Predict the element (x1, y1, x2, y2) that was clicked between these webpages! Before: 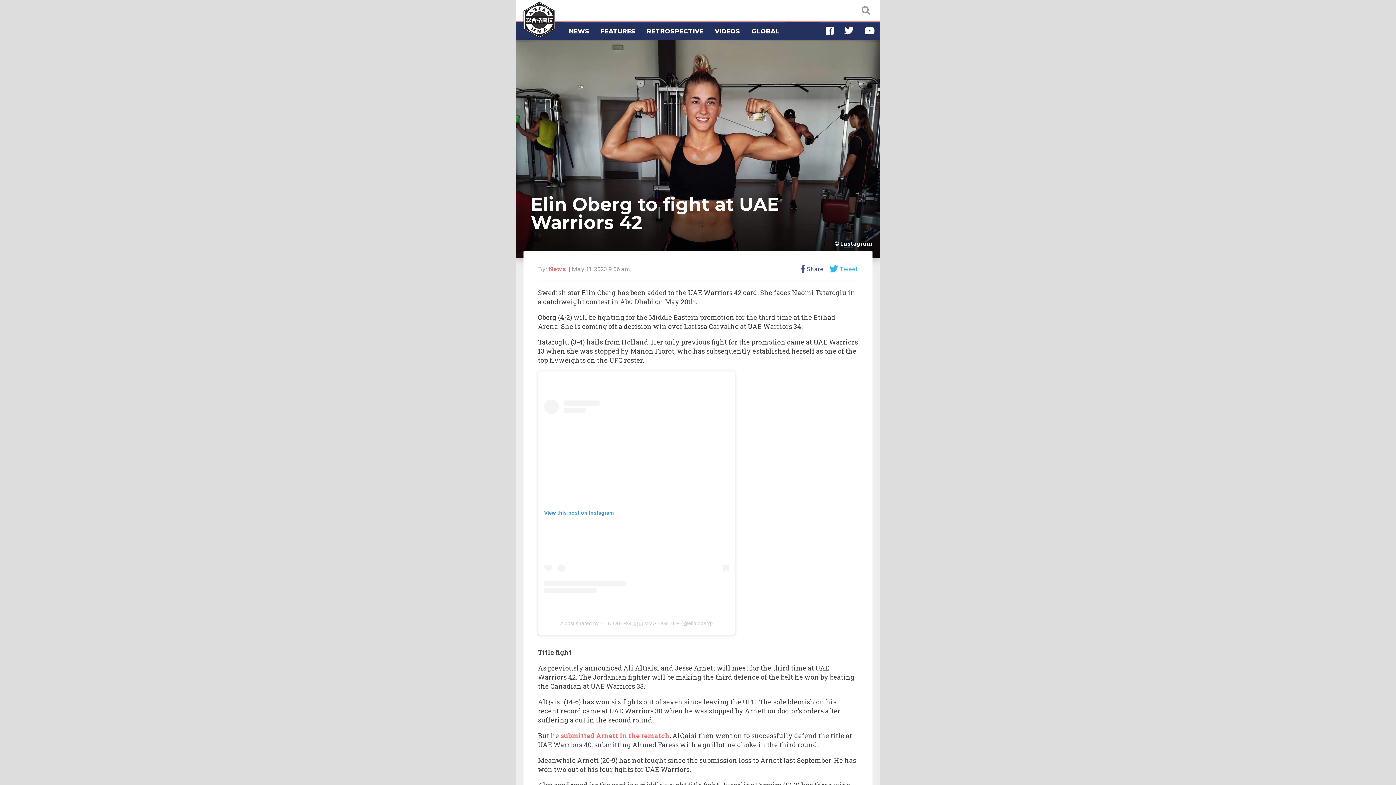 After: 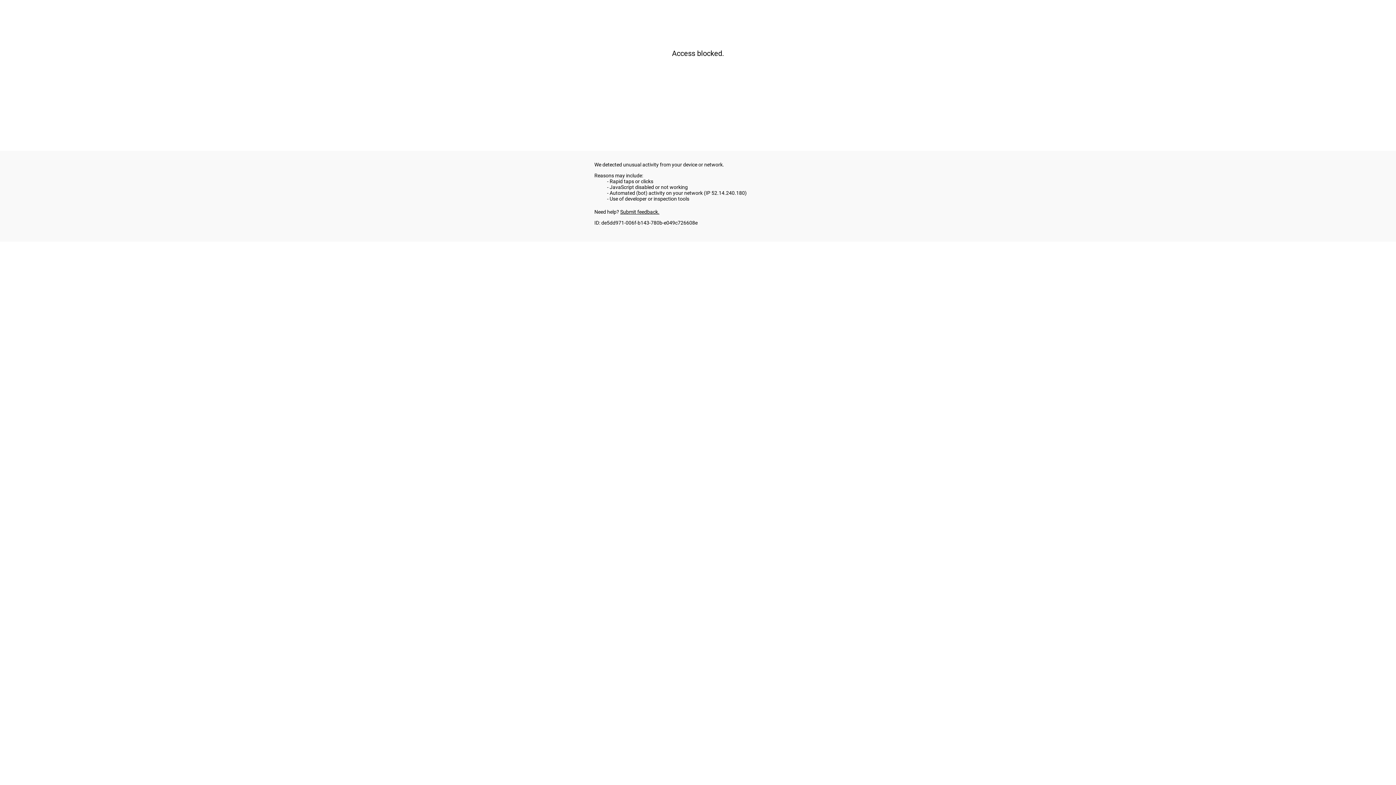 Action: bbox: (745, 24, 785, 38) label: GLOBAL